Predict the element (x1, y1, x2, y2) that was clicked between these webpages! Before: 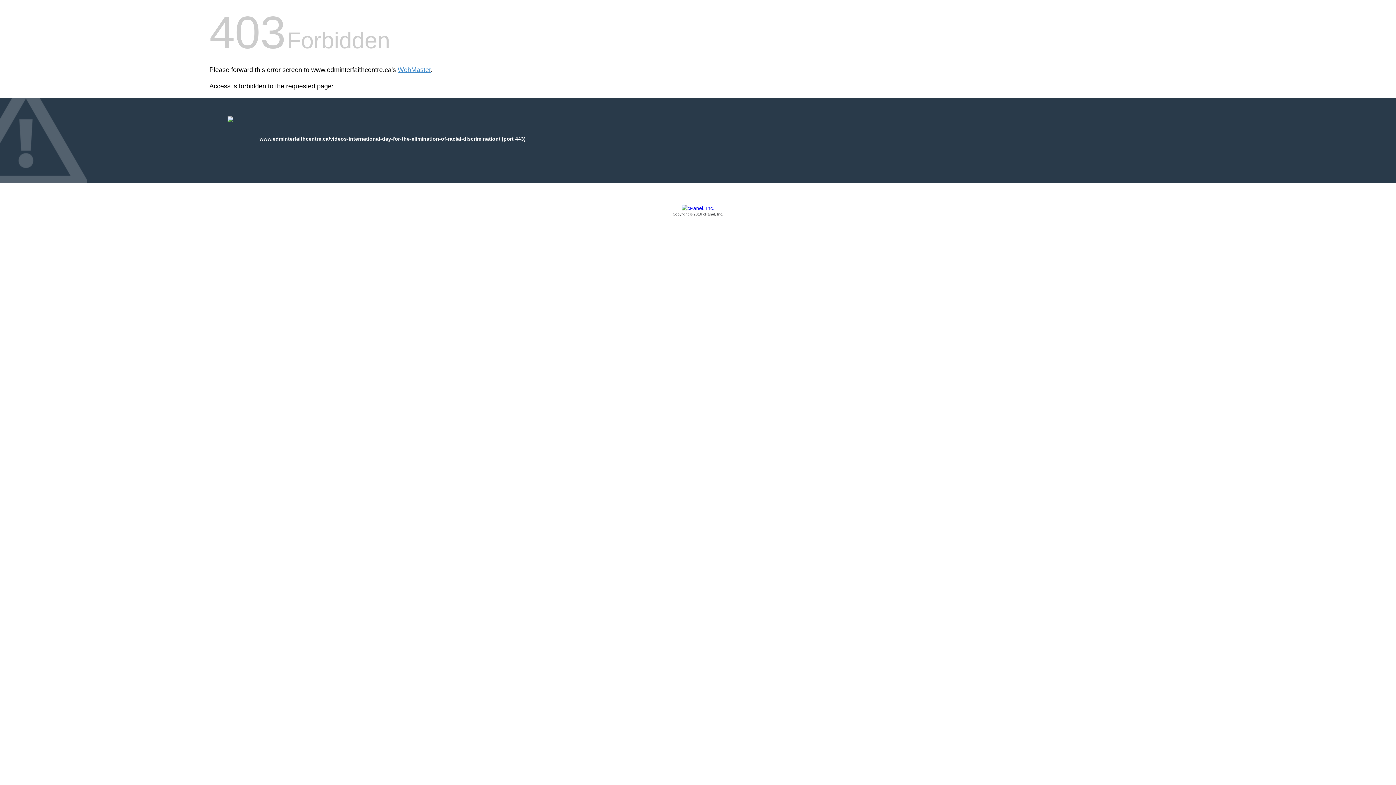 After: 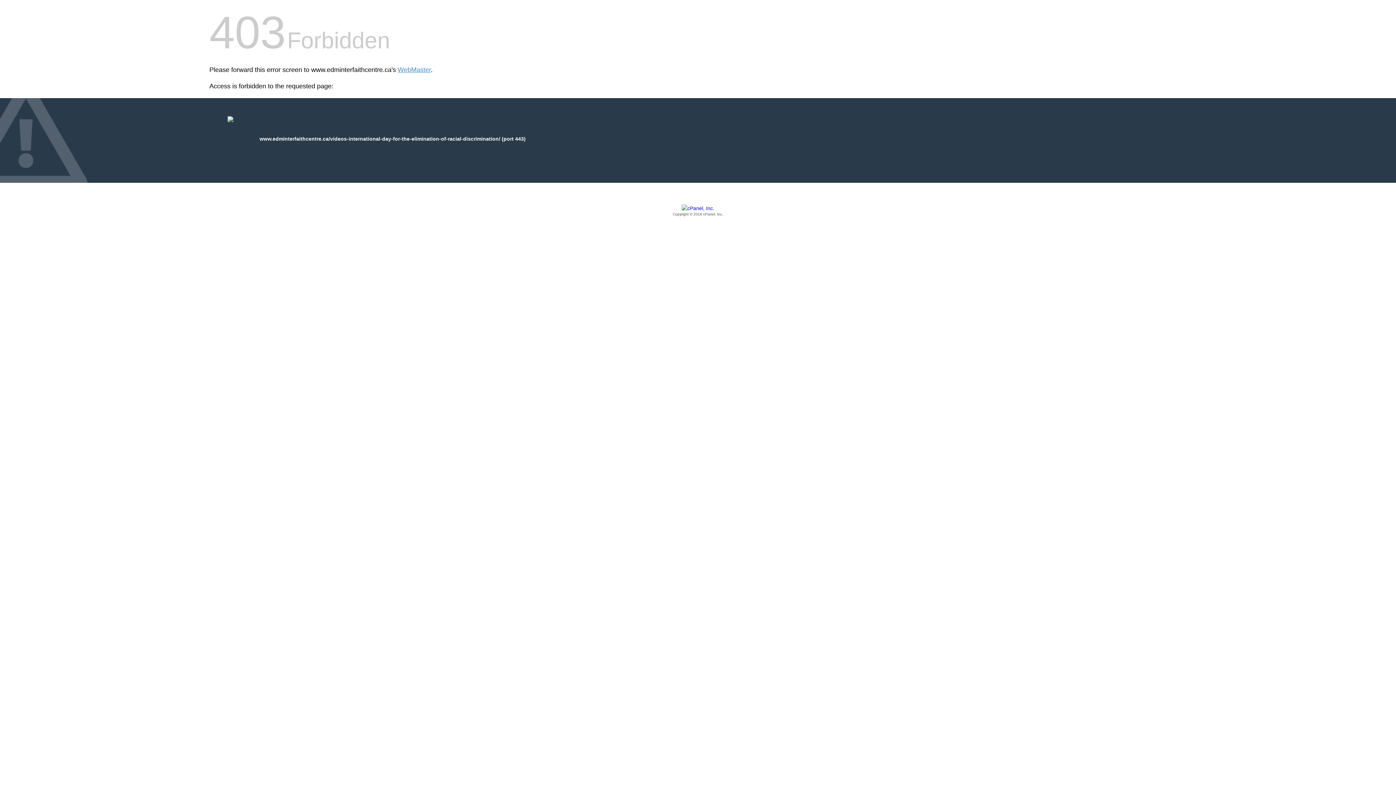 Action: label: Copyright © 2016 cPanel, Inc. bbox: (209, 205, 1186, 217)